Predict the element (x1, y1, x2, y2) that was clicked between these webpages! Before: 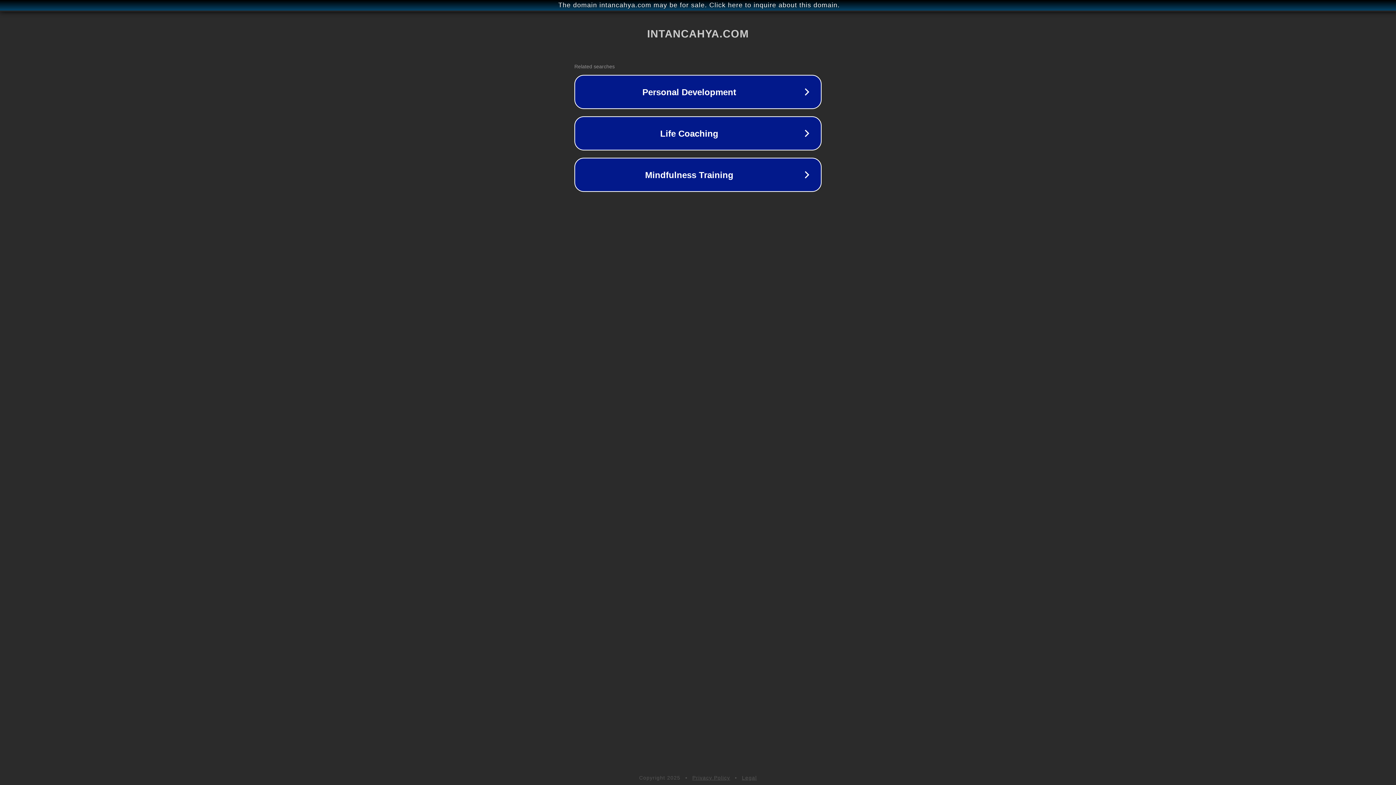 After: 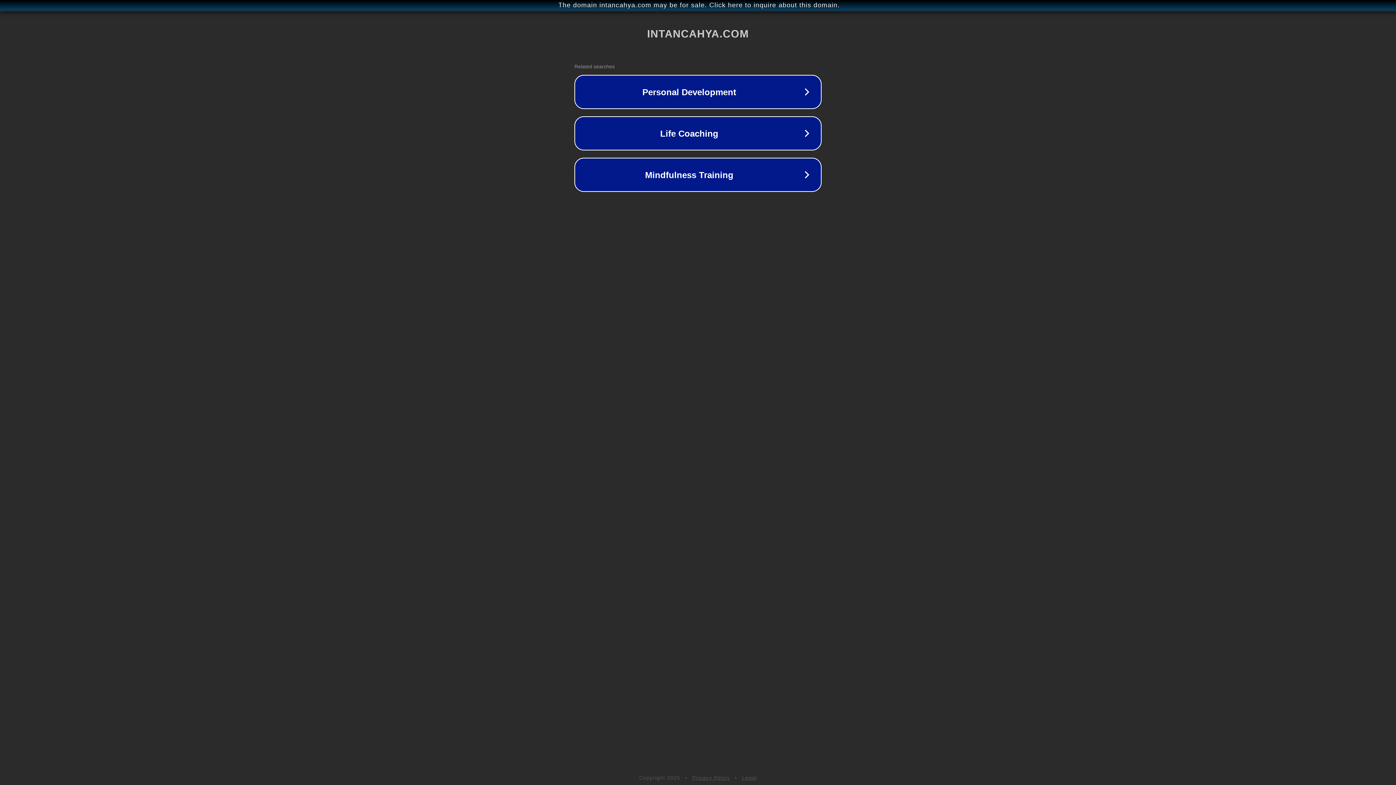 Action: label: Legal bbox: (742, 775, 757, 781)